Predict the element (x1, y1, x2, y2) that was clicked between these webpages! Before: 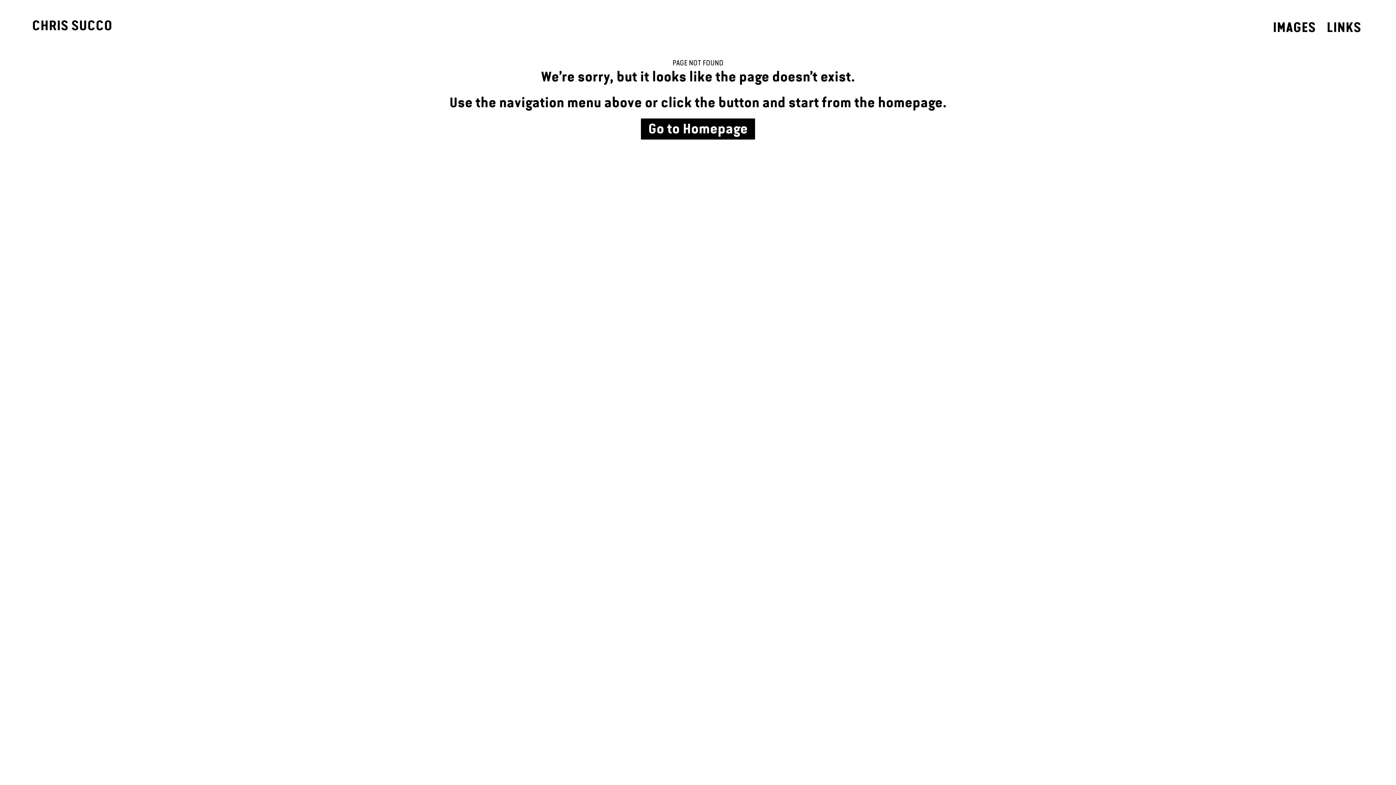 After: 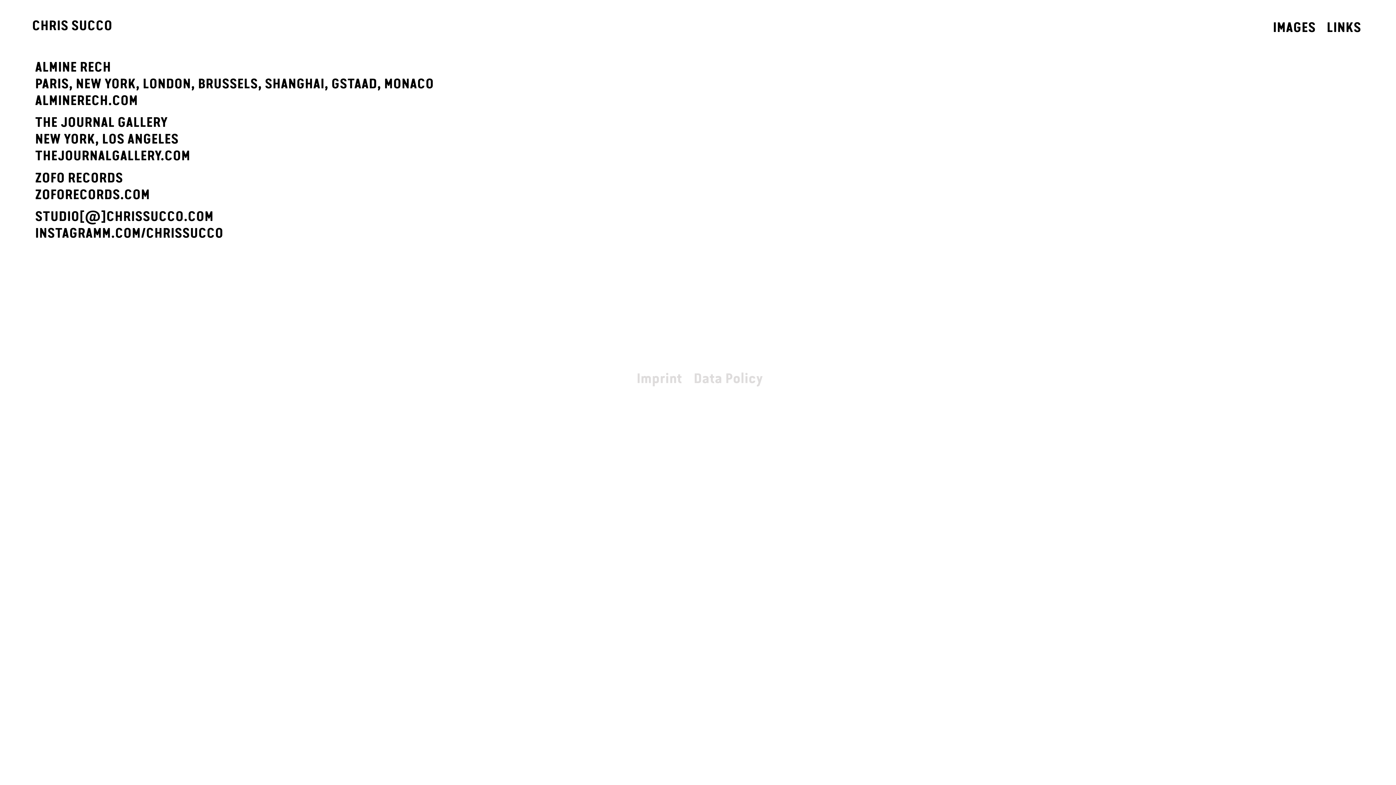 Action: label: LINKS bbox: (1326, 14, 1361, 40)